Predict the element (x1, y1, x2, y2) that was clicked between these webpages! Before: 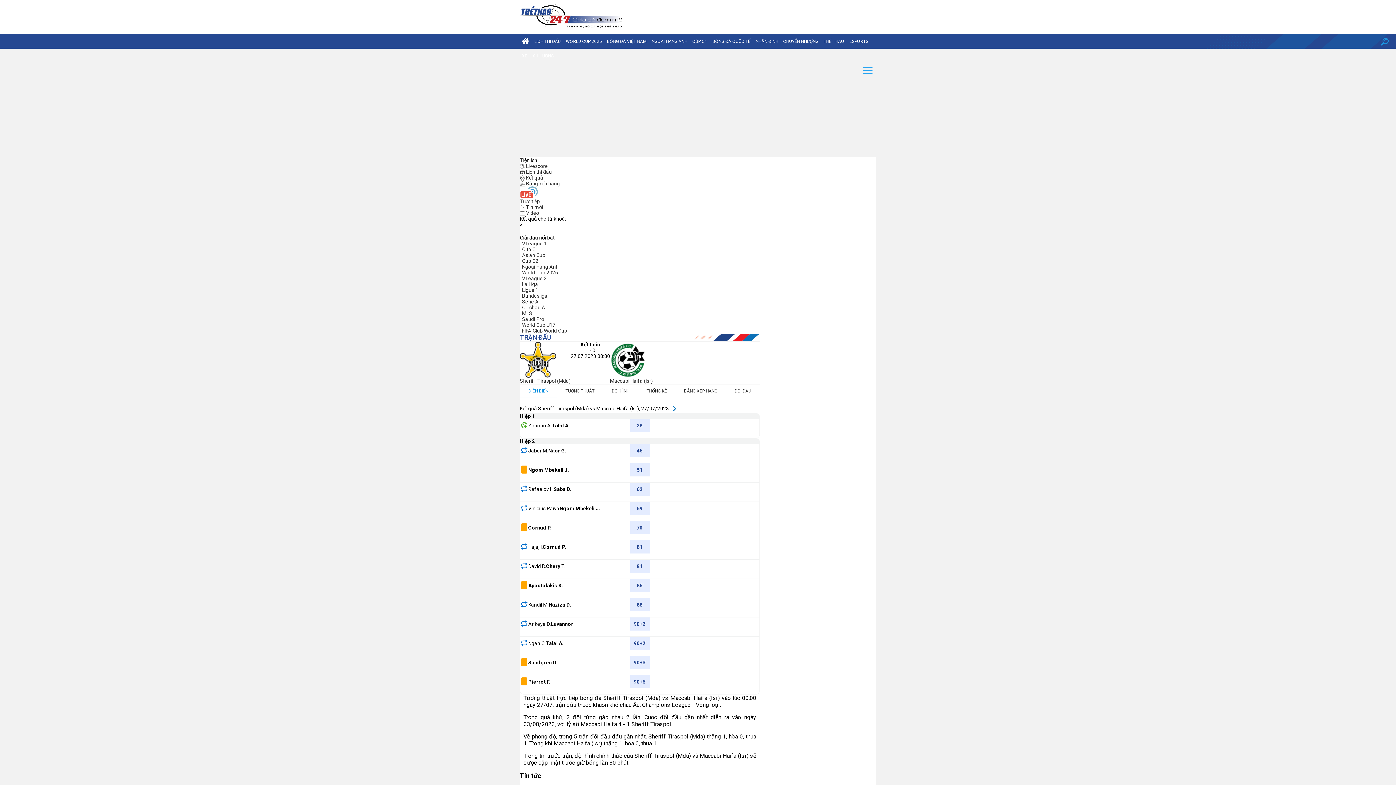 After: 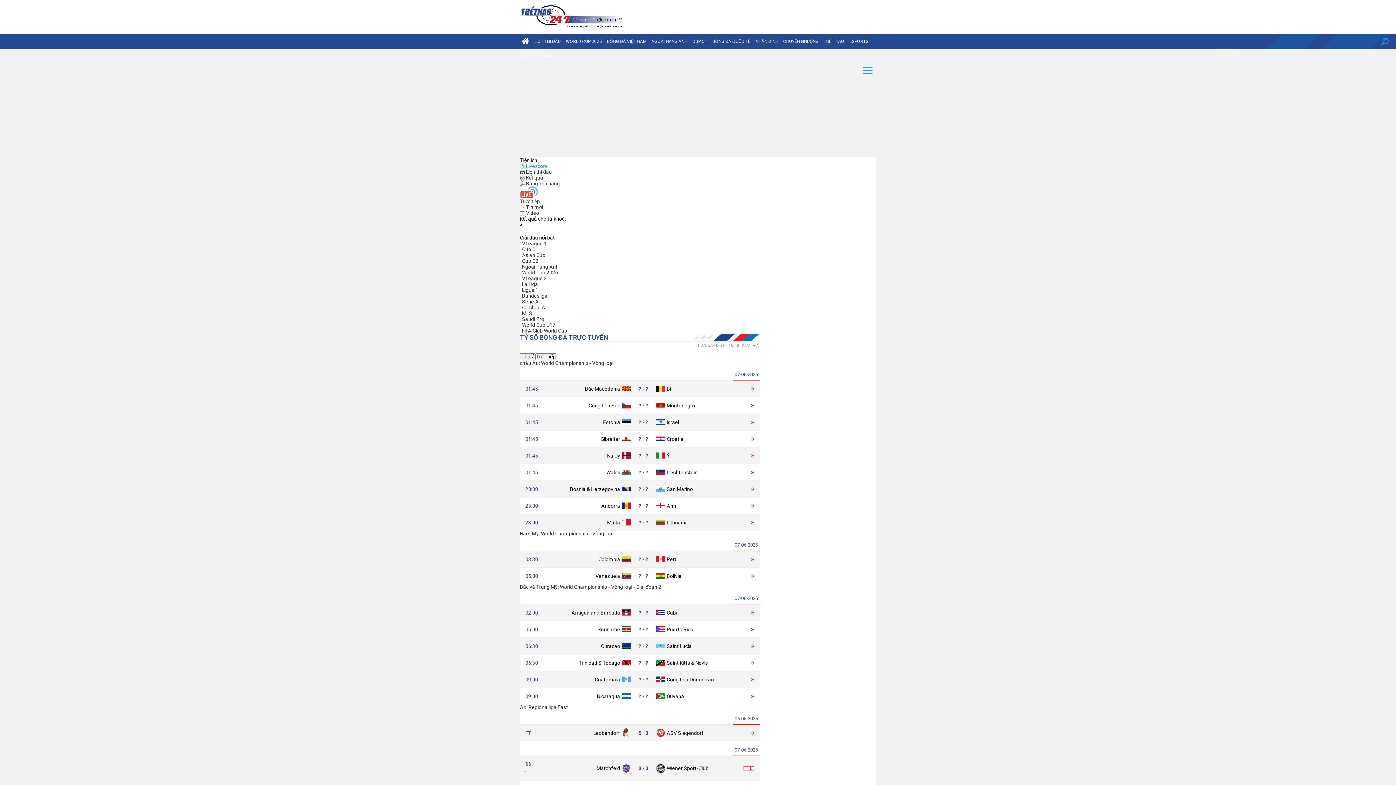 Action: label:  Livescore bbox: (520, 163, 548, 169)